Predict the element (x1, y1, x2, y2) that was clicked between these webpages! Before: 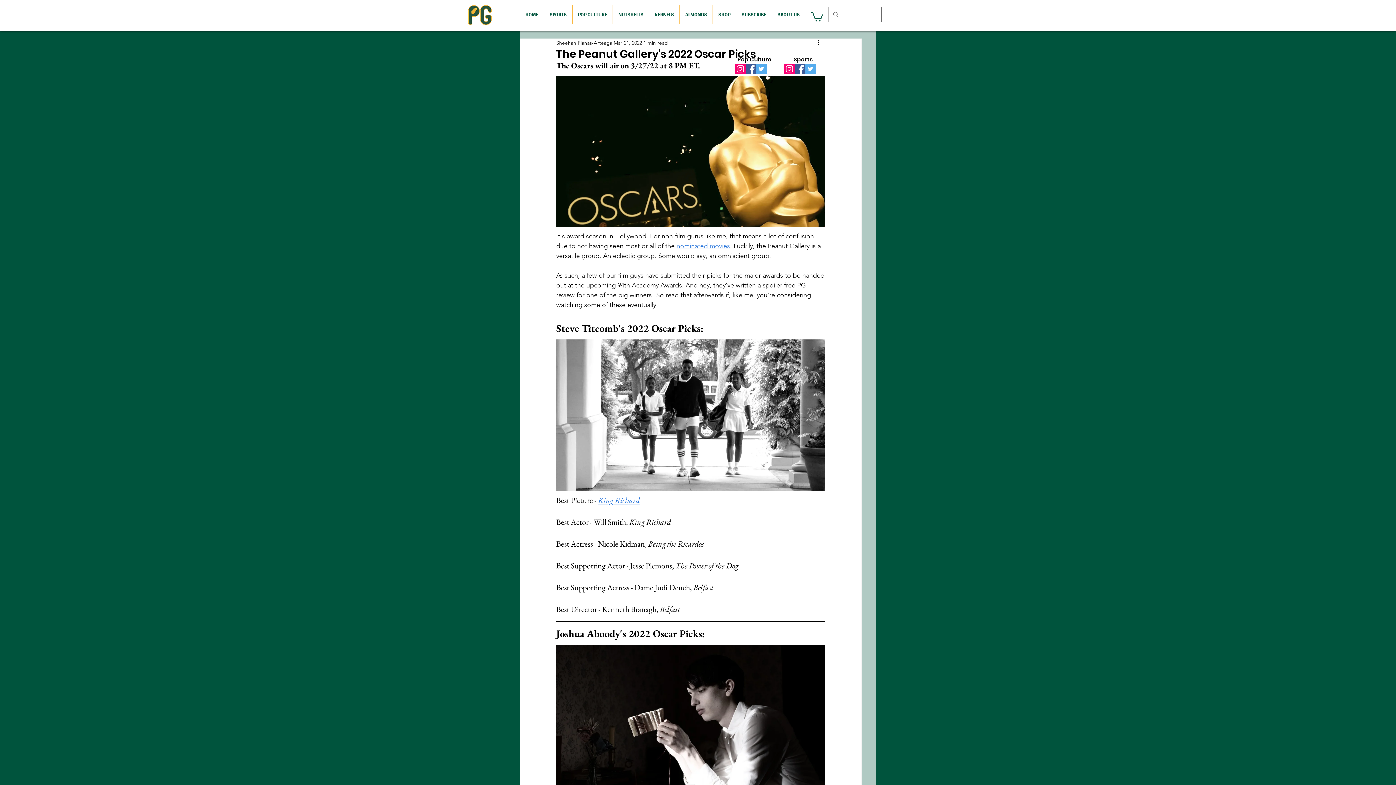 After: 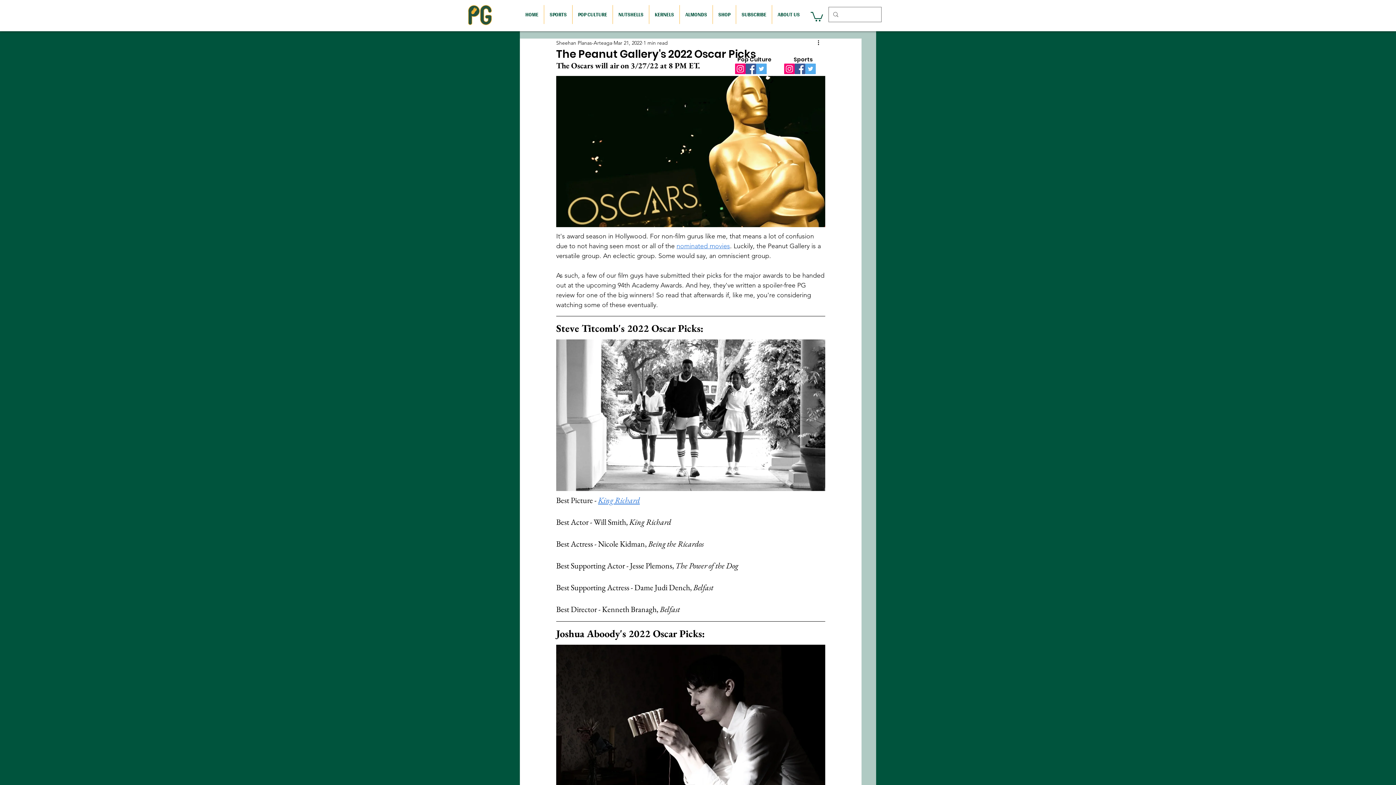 Action: label: Instagram bbox: (735, 63, 745, 74)